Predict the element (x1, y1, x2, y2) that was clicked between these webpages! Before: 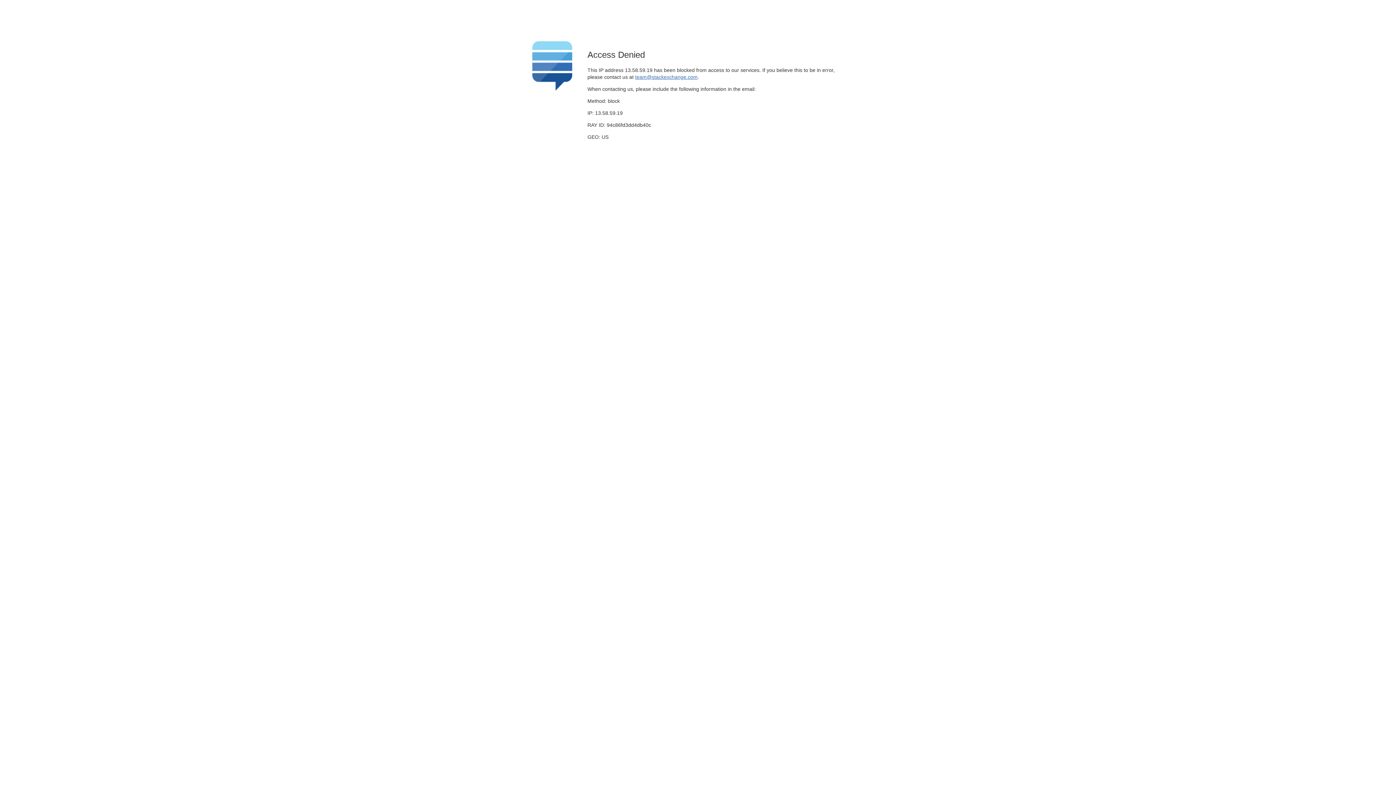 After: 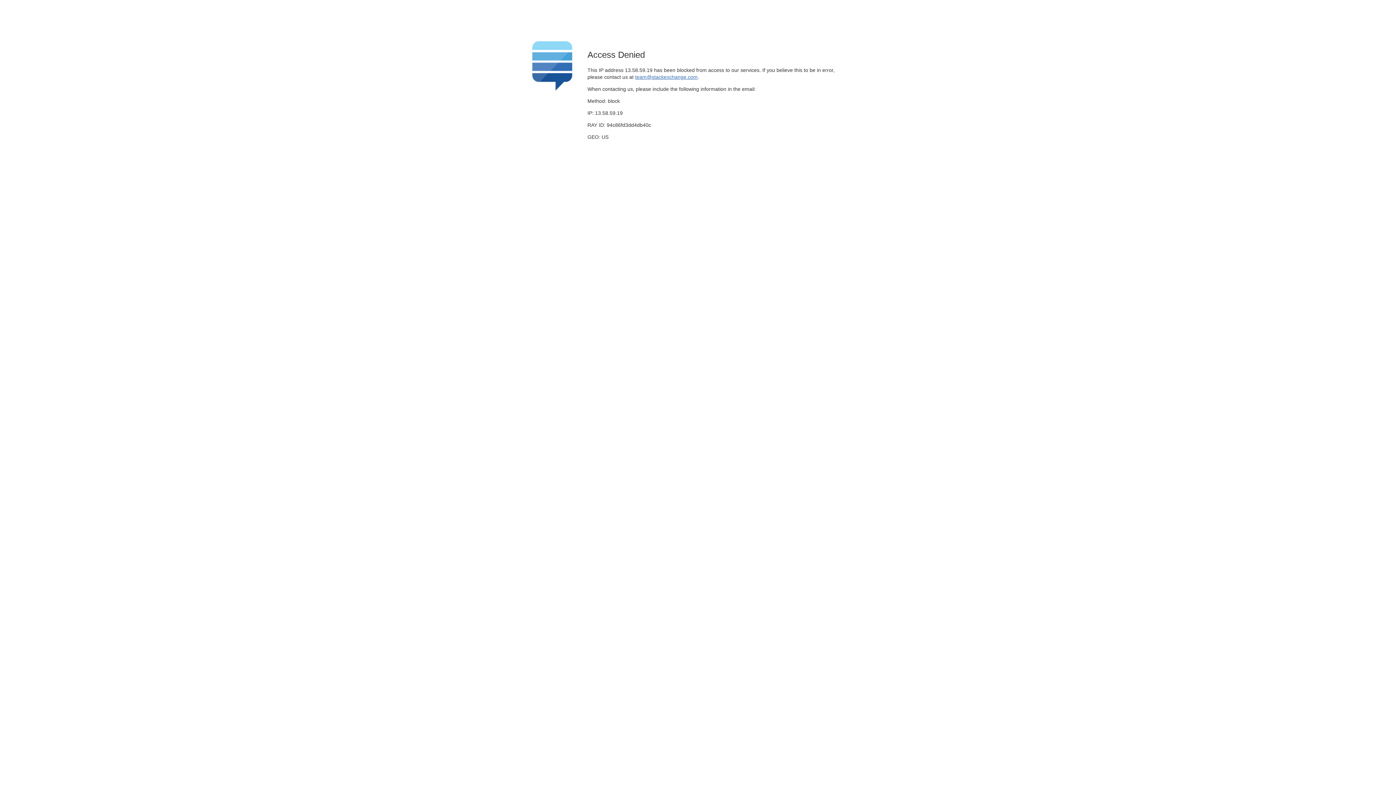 Action: bbox: (635, 74, 697, 79) label: team@stackexchange.com